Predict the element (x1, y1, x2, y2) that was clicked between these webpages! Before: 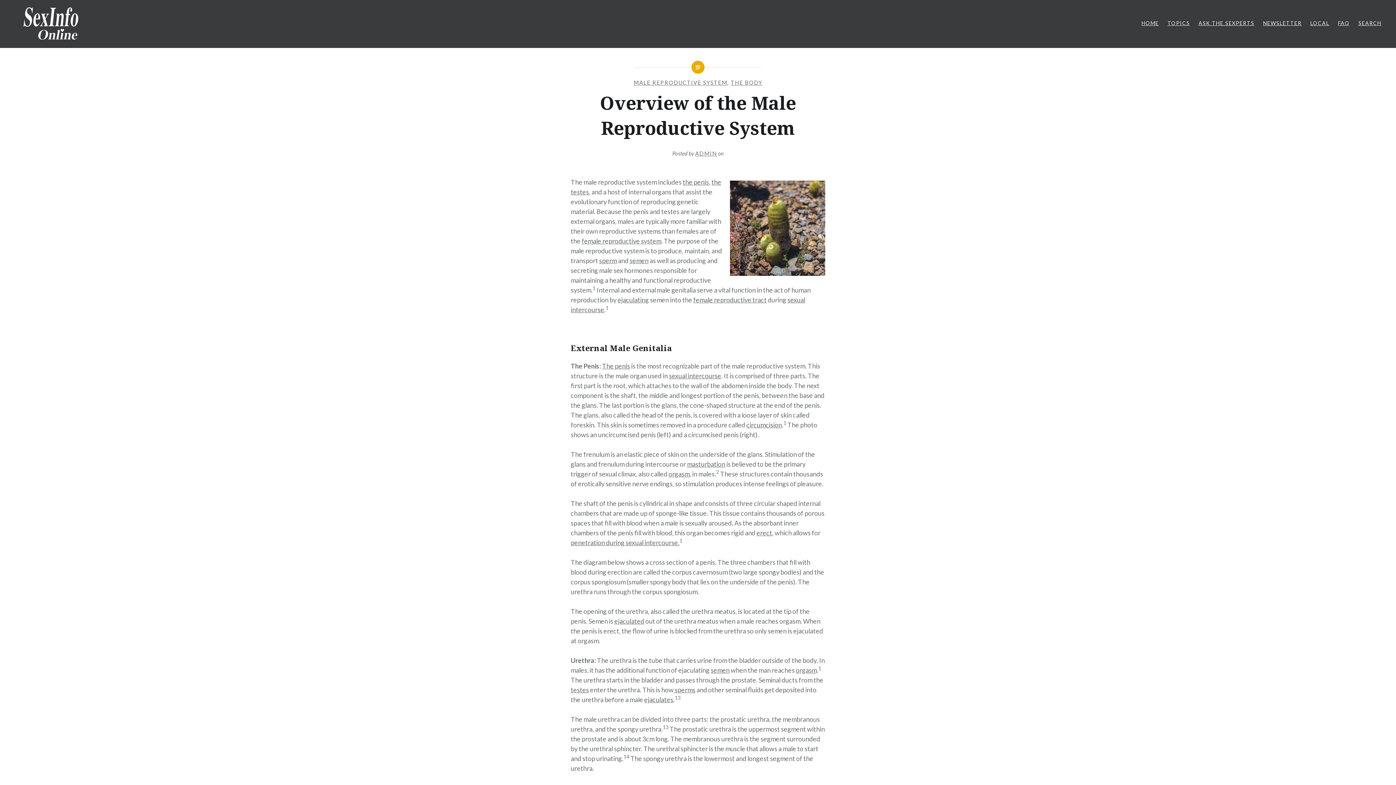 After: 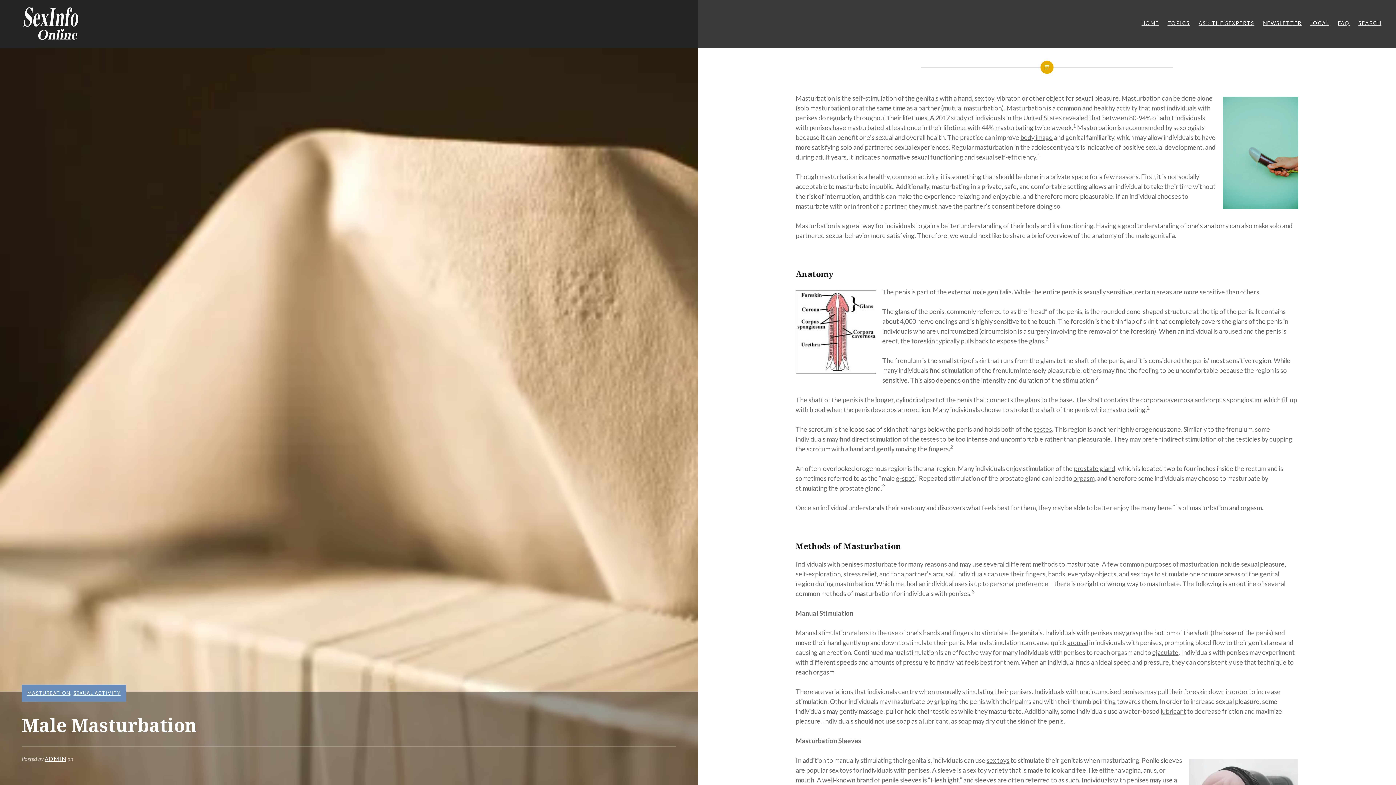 Action: bbox: (687, 460, 725, 468) label: masturbation